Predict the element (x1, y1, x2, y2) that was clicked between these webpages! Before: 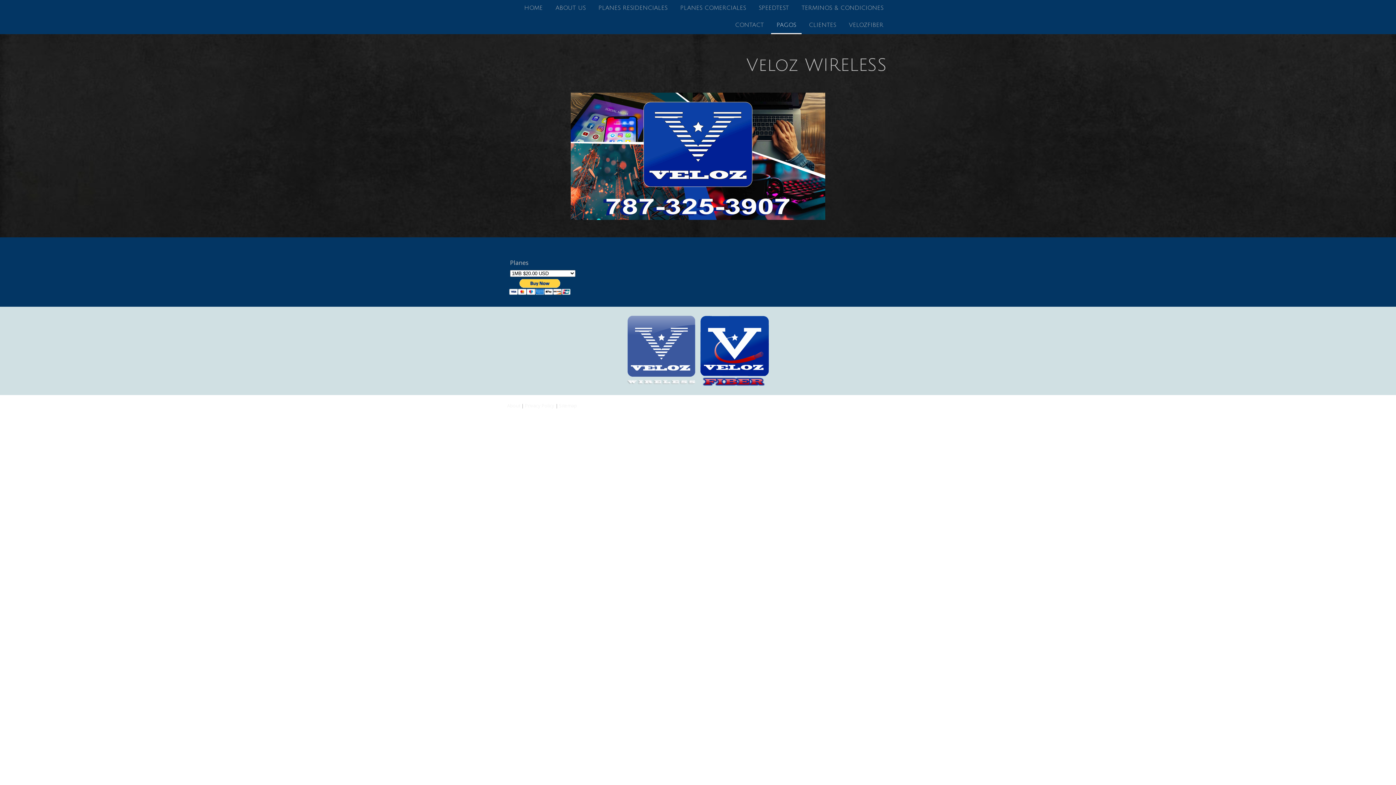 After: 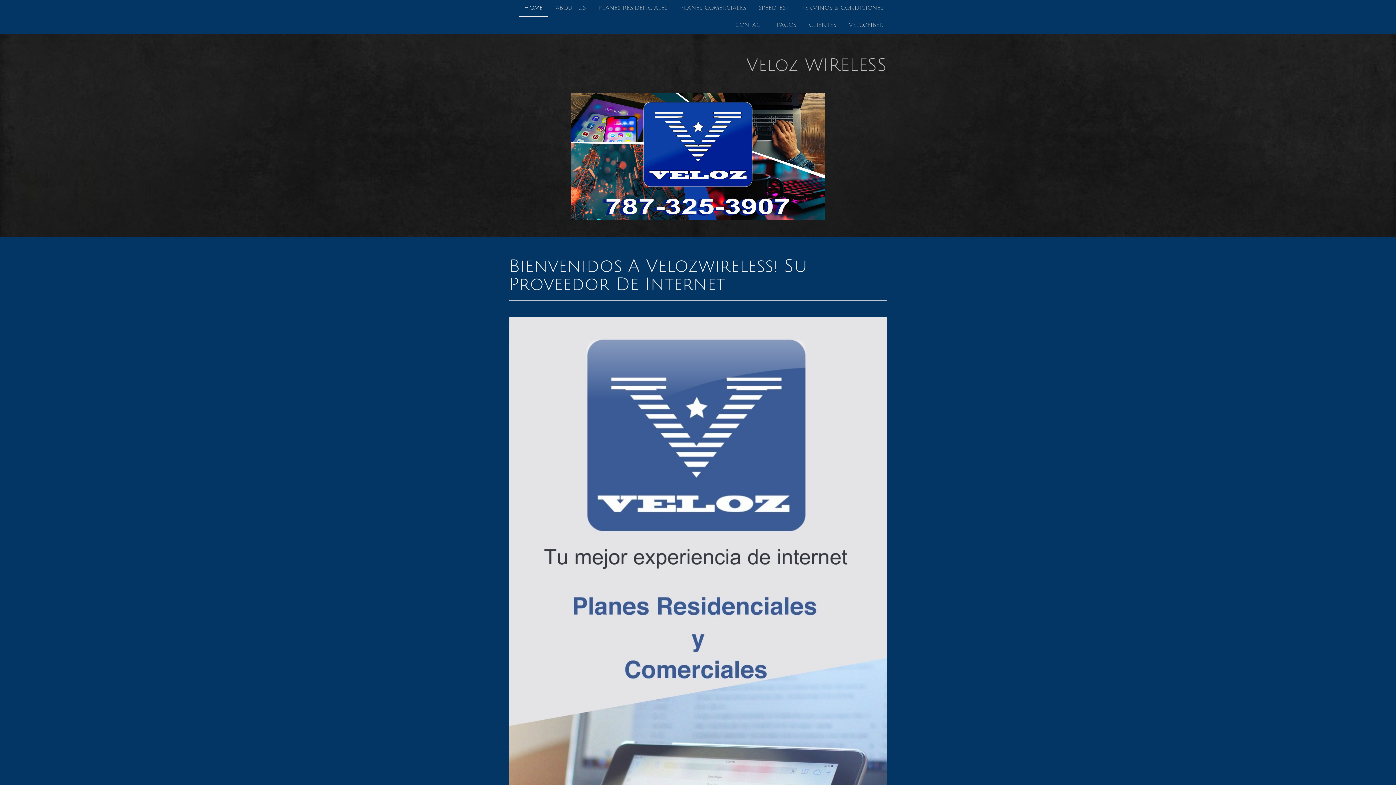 Action: bbox: (509, 56, 887, 74) label: Veloz WIRELESS